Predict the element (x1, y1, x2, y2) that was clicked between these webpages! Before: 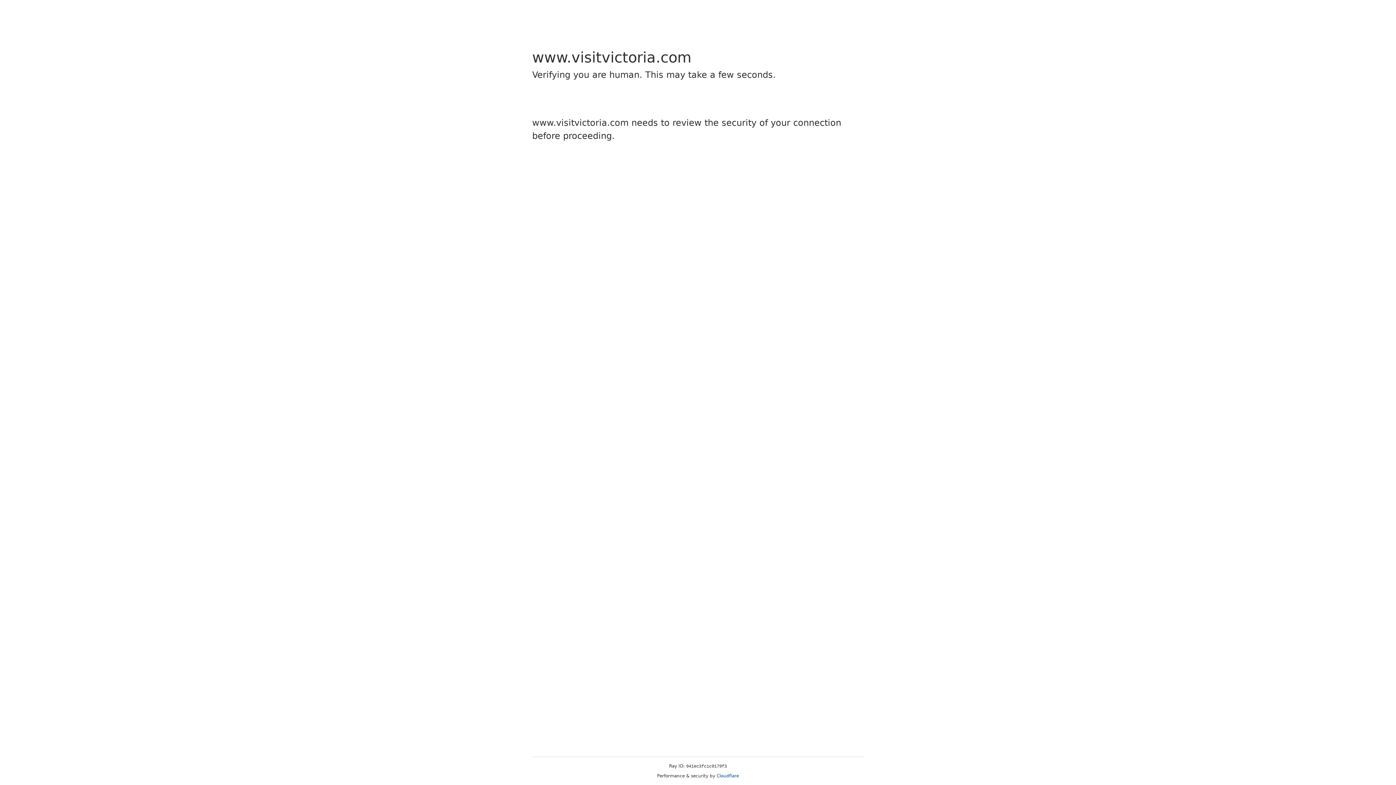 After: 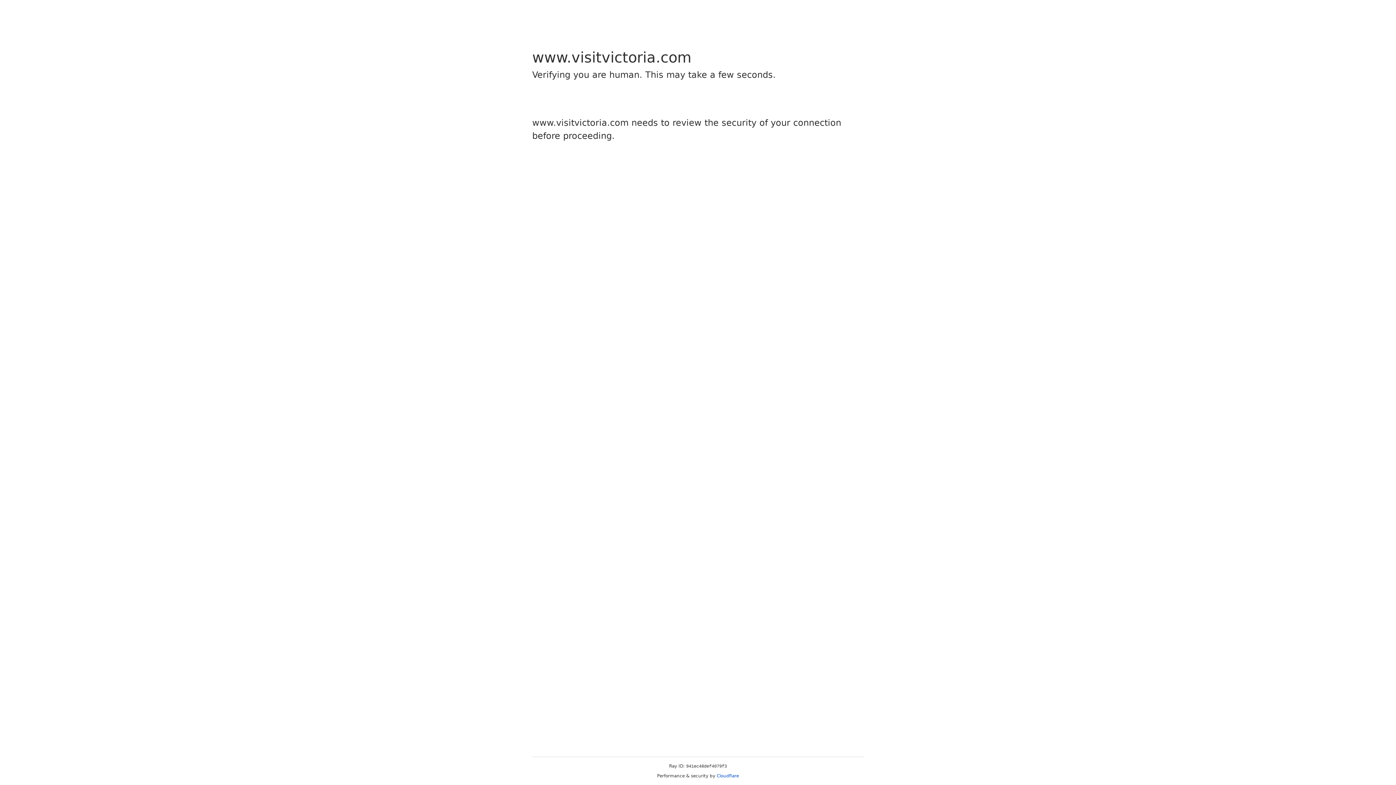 Action: label: Cloudflare bbox: (716, 773, 739, 778)